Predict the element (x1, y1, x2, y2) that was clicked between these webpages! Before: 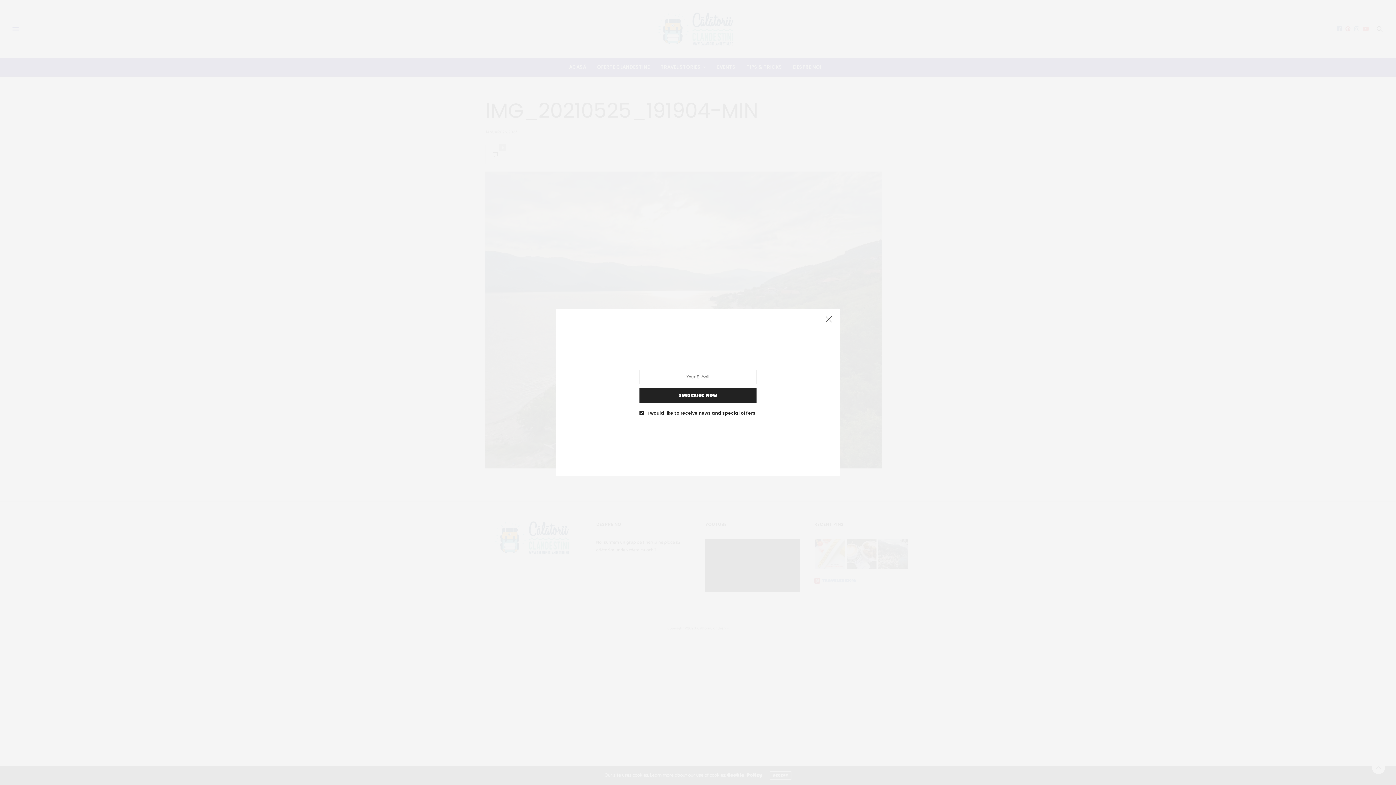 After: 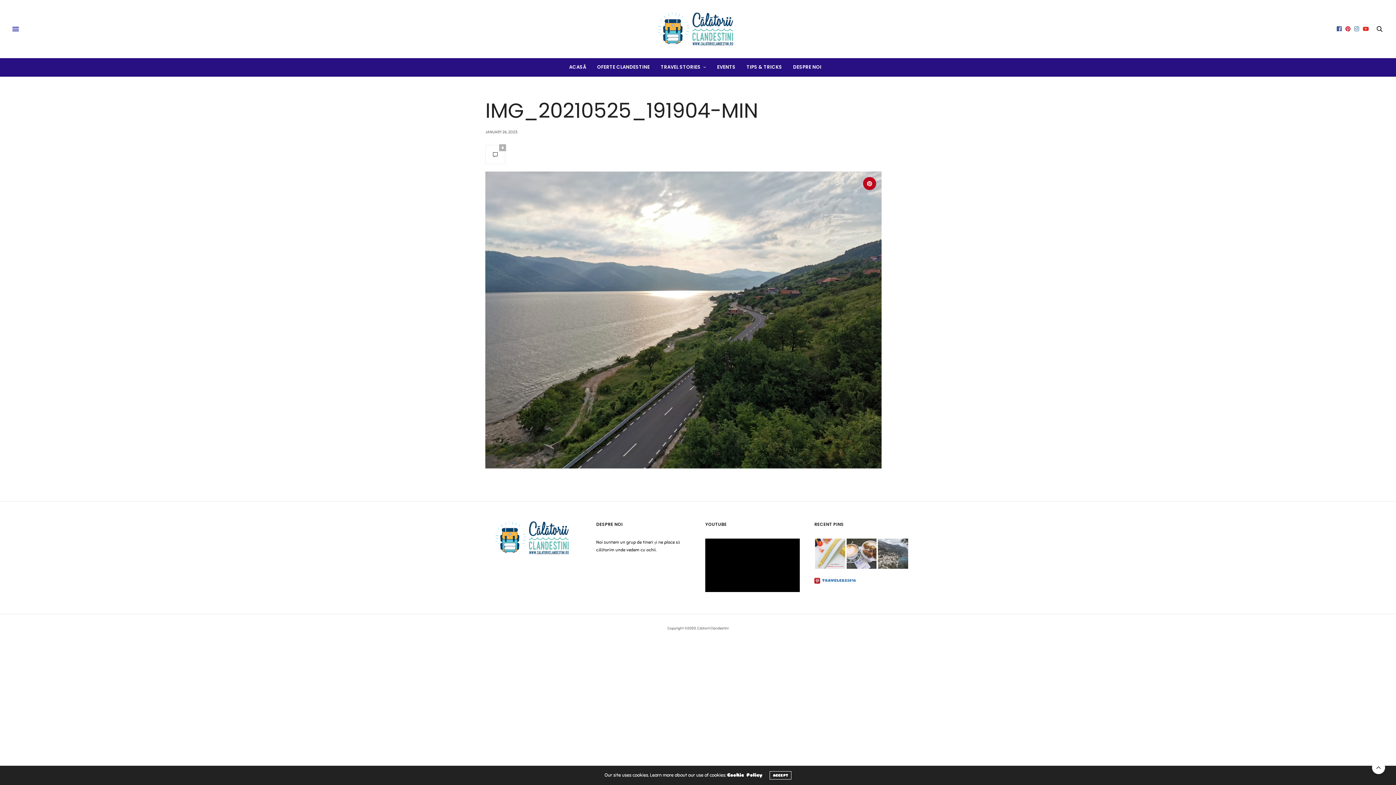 Action: bbox: (821, 312, 836, 327)